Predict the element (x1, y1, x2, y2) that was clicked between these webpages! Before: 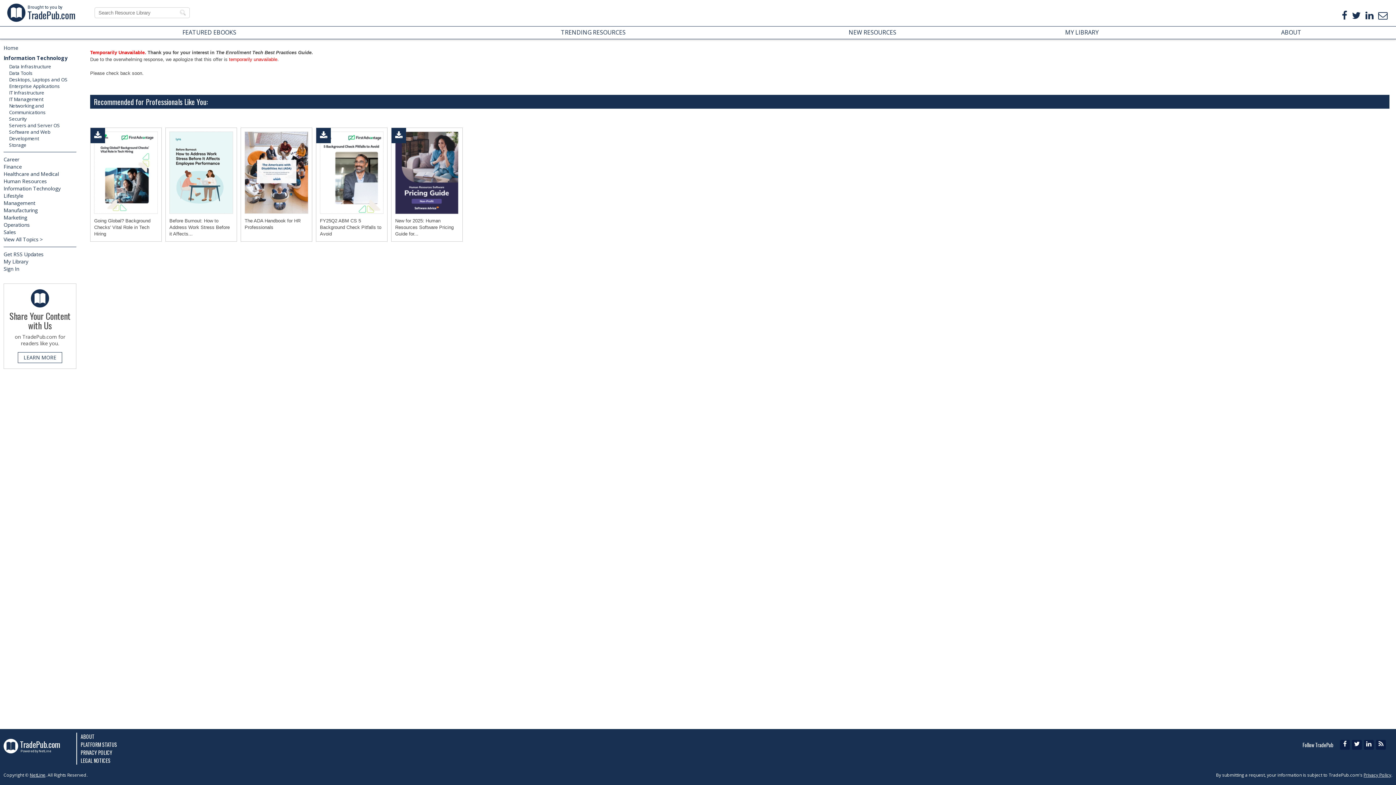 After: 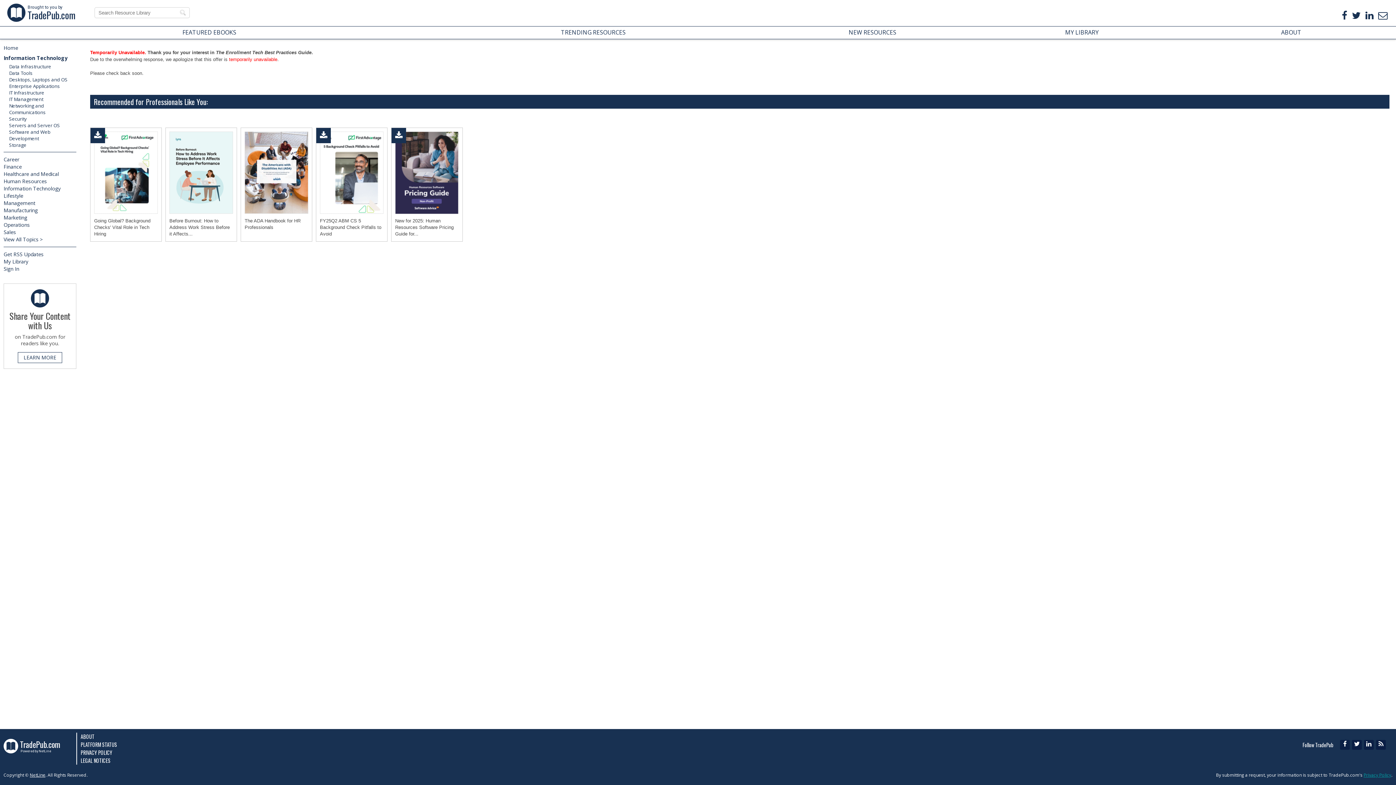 Action: bbox: (1364, 772, 1391, 778) label: Privacy Policy